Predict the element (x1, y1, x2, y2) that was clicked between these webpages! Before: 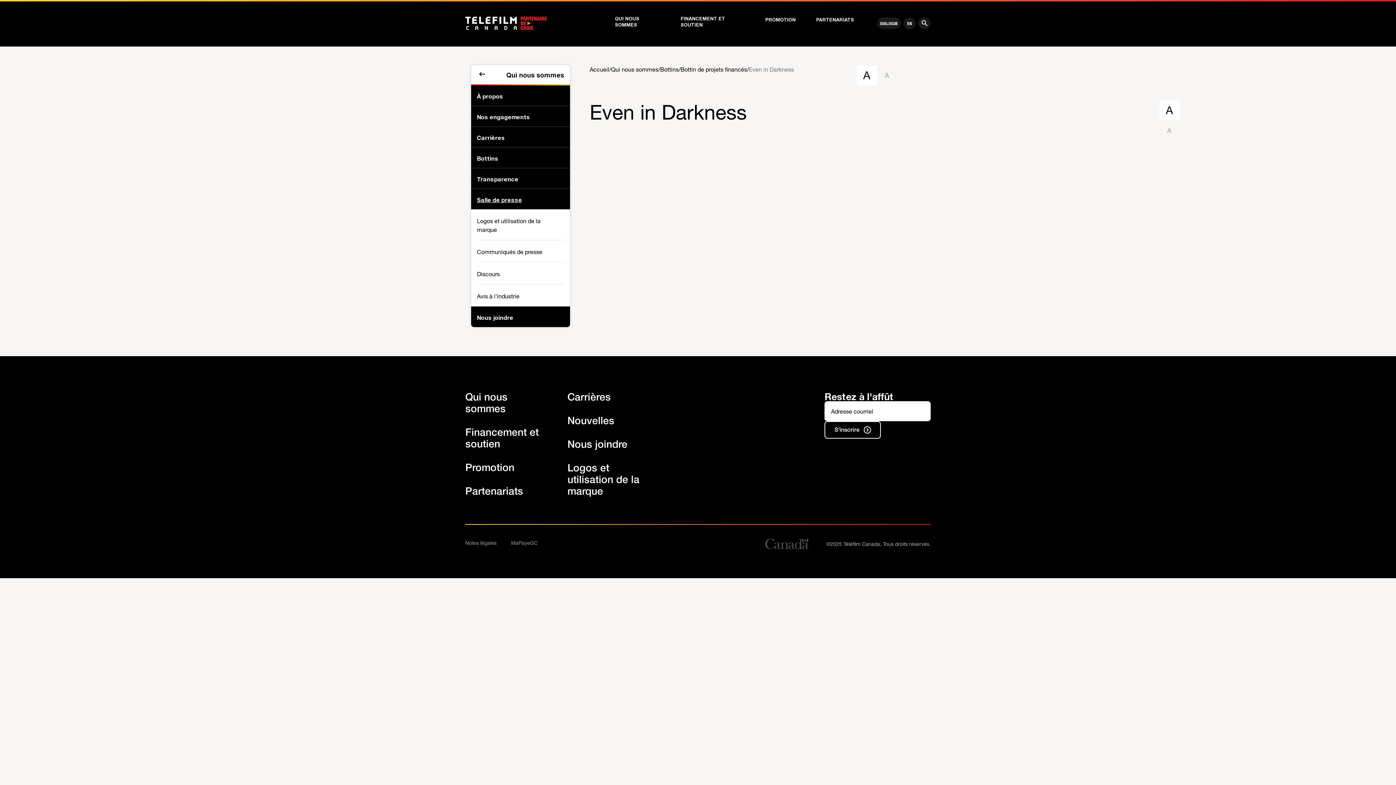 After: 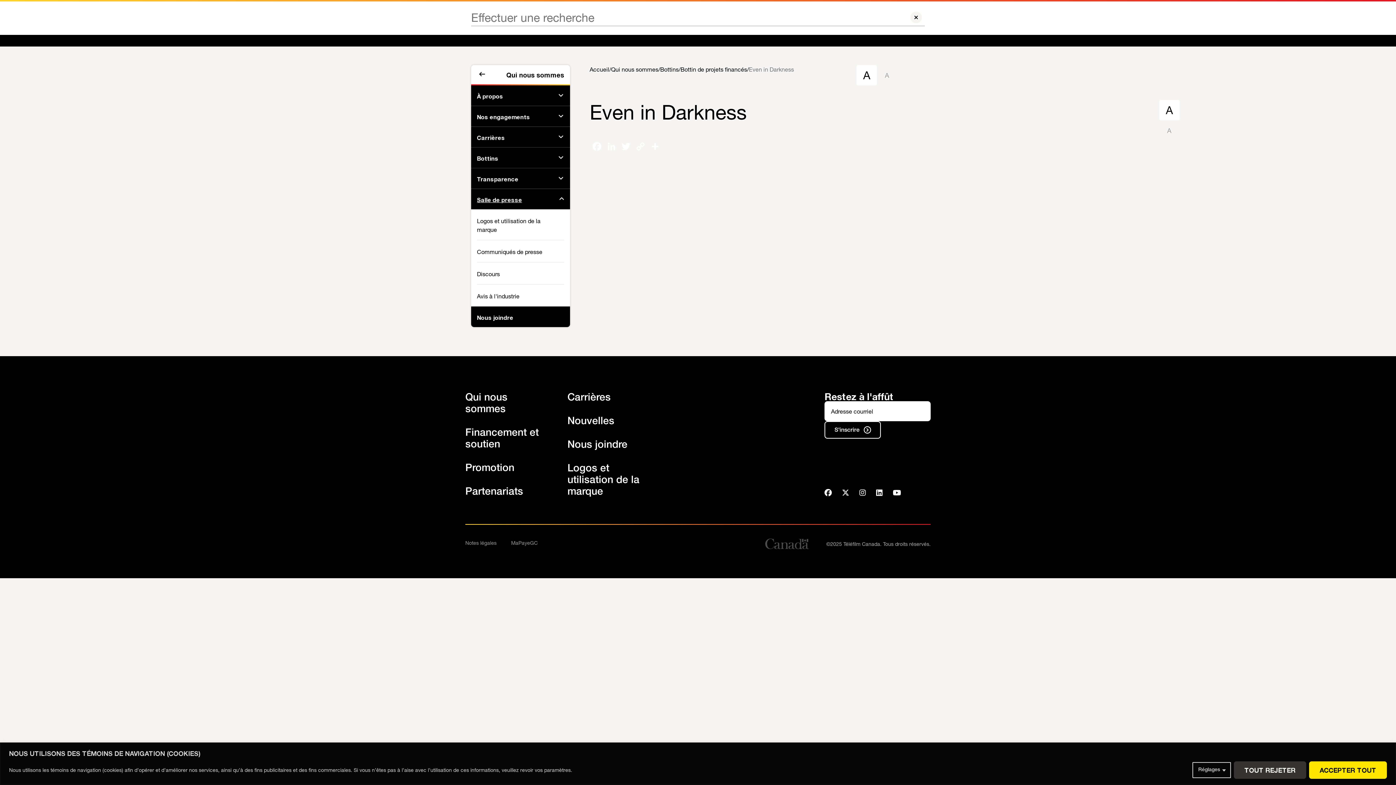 Action: bbox: (918, 17, 930, 29)